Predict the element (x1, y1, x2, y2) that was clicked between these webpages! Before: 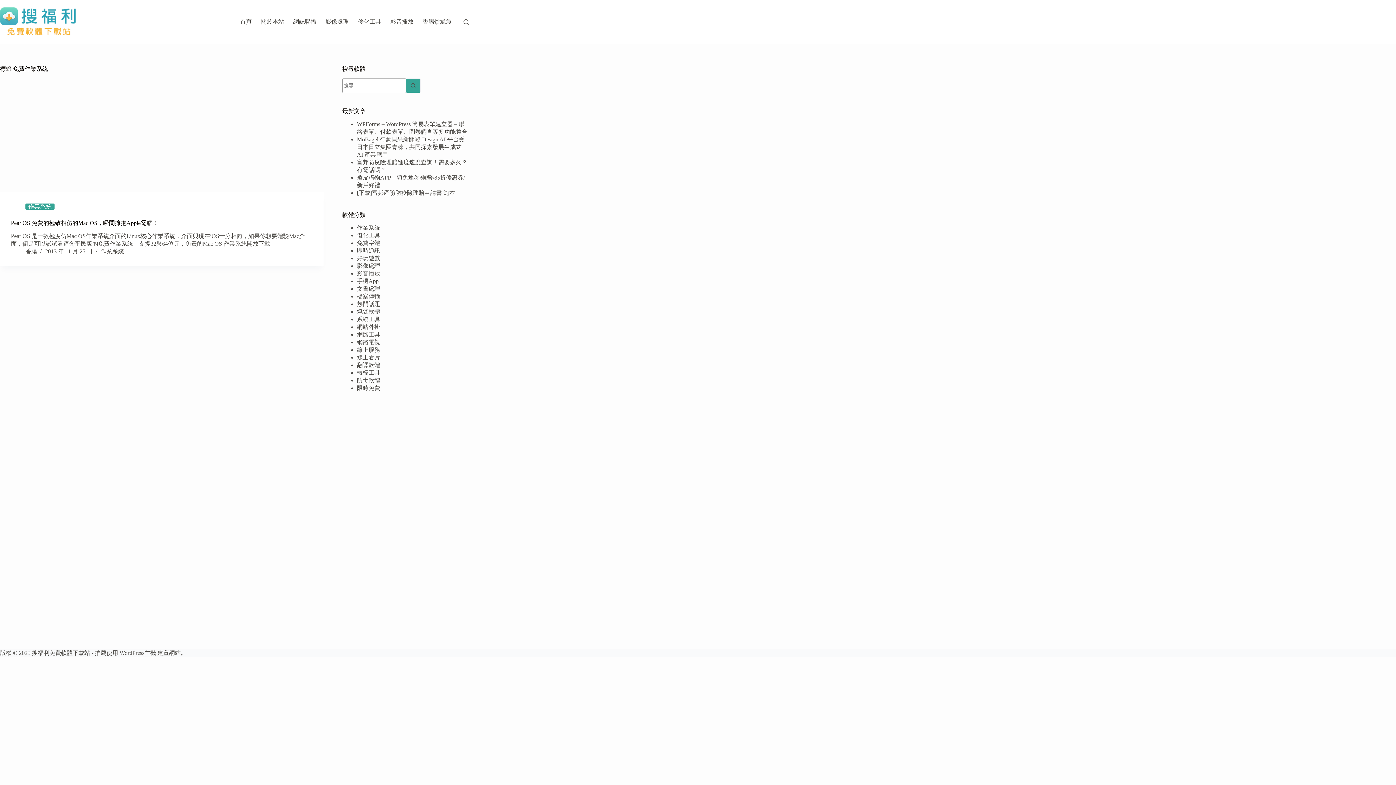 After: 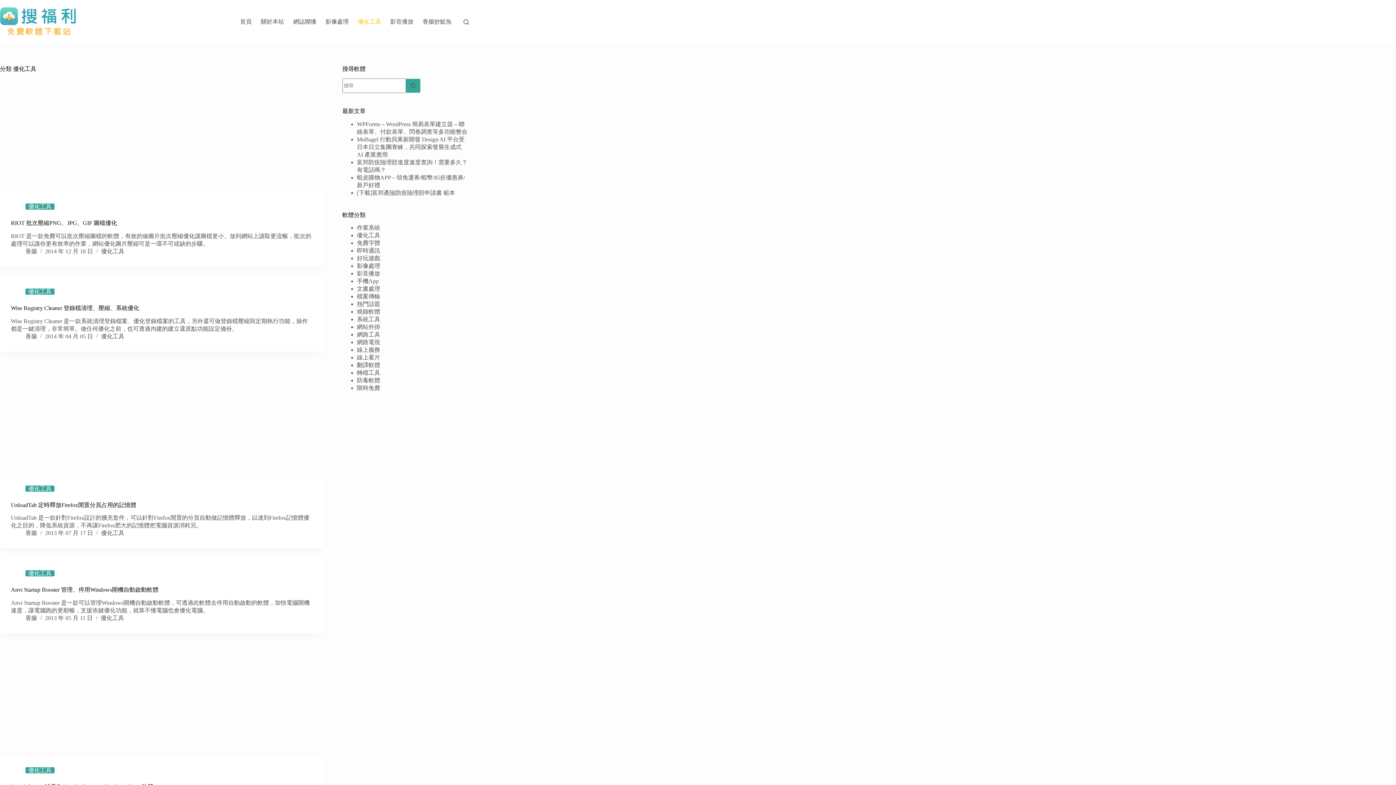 Action: bbox: (356, 232, 380, 238) label: 優化工具